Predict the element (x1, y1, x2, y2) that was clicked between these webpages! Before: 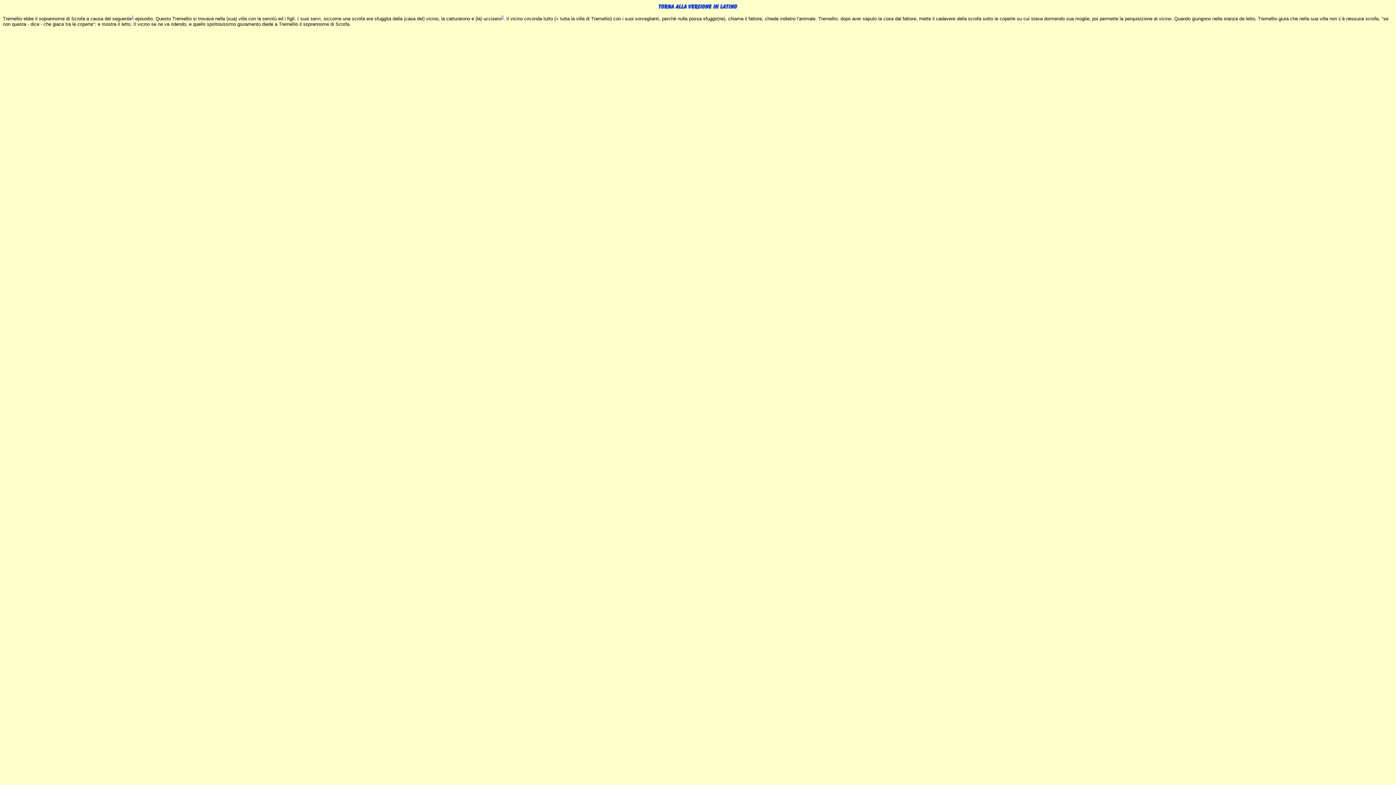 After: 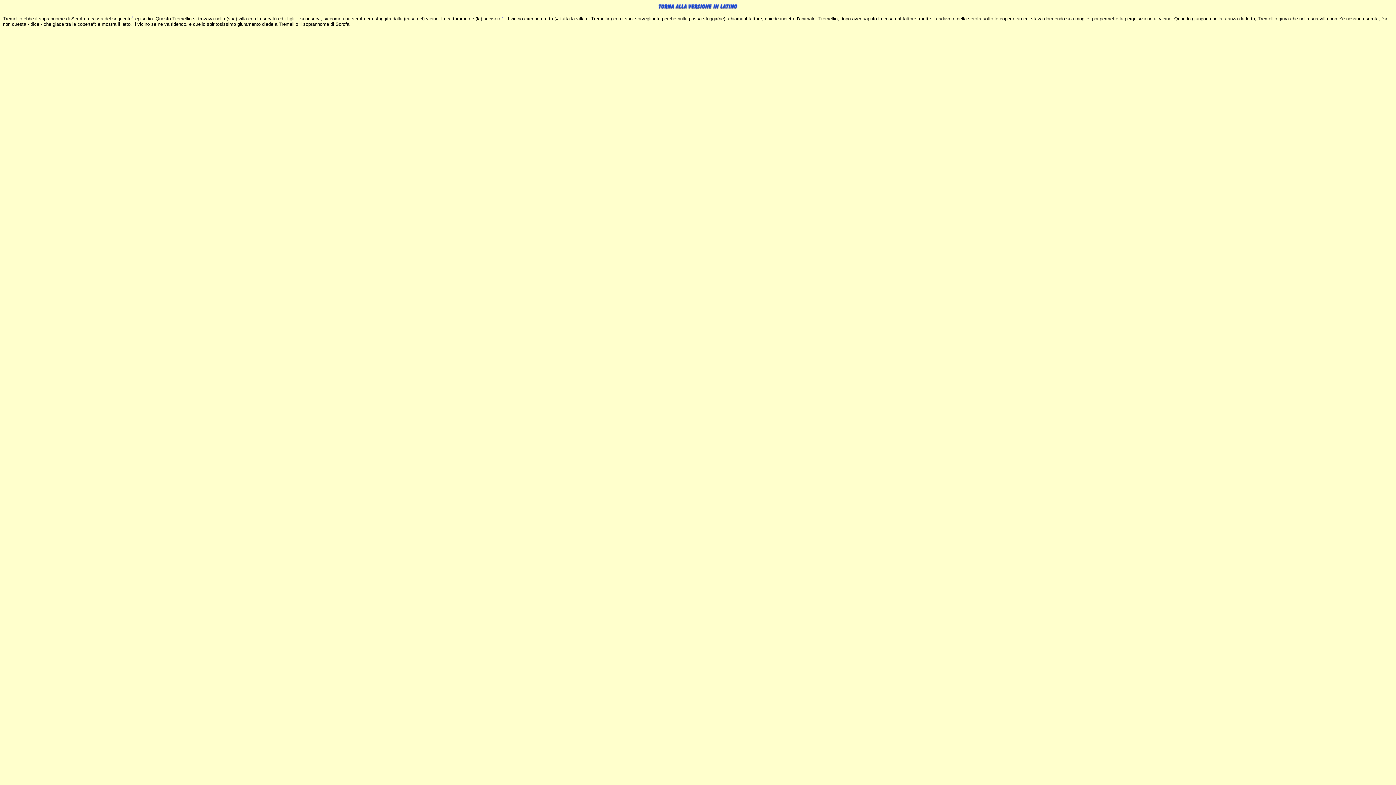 Action: label: 2 bbox: (501, 14, 503, 19)